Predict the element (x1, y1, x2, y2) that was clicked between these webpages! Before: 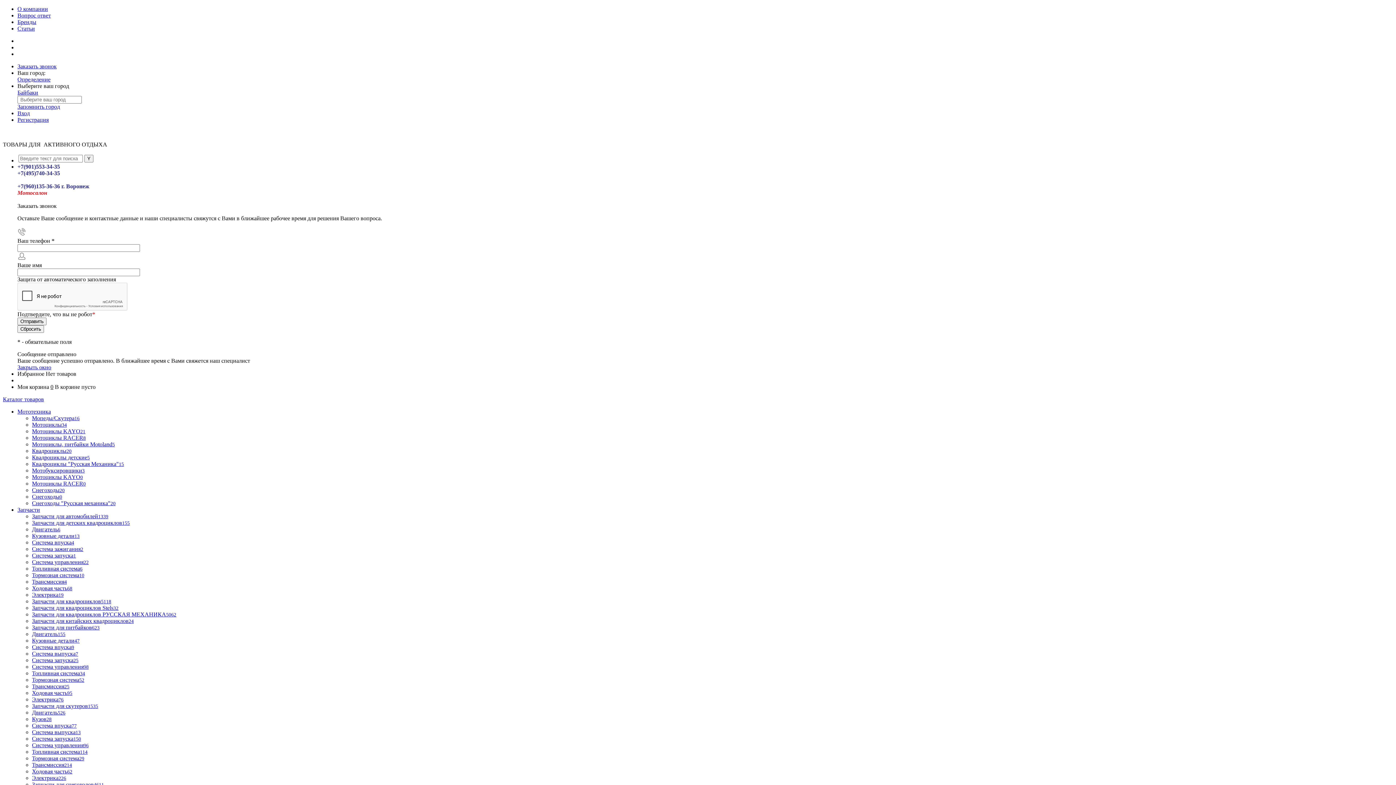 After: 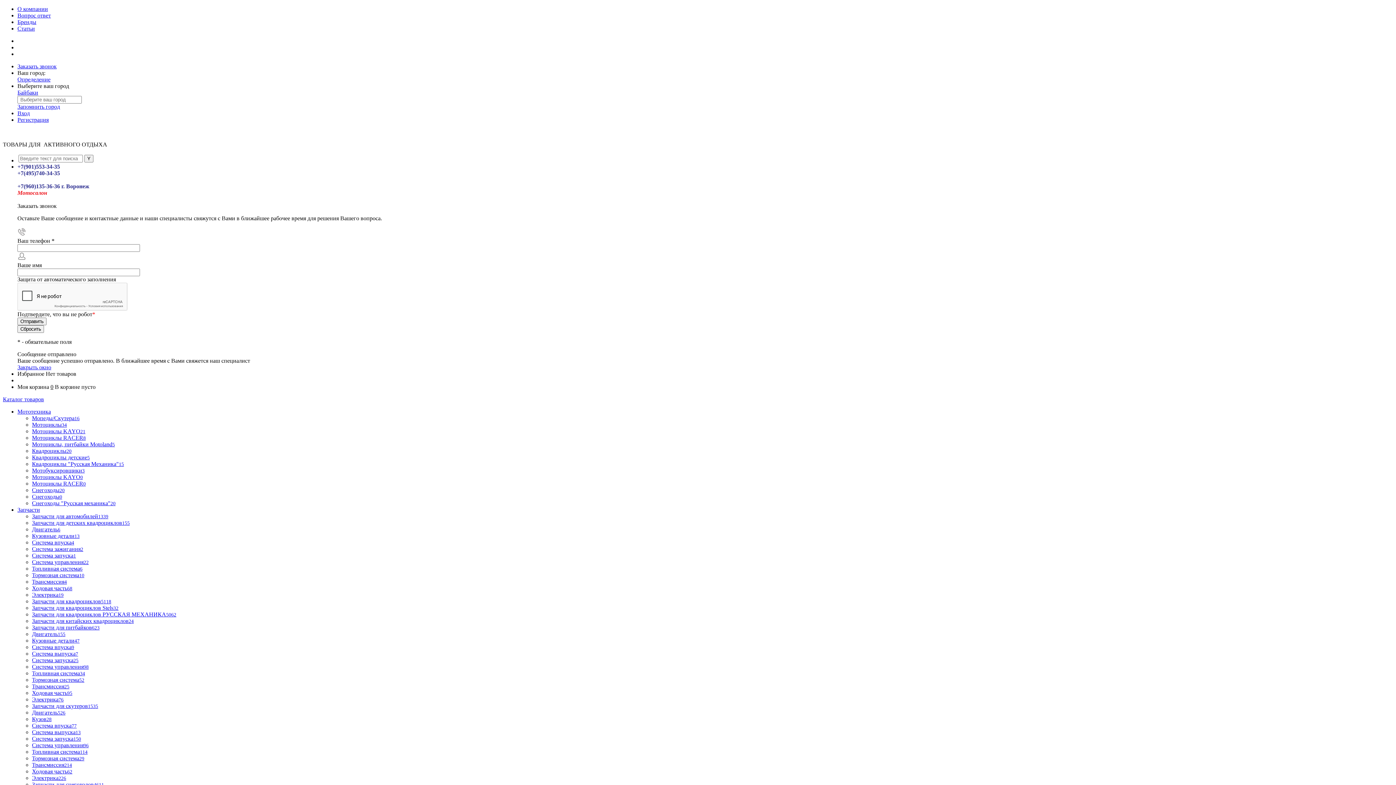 Action: label: Система зажигания2 bbox: (32, 546, 83, 552)